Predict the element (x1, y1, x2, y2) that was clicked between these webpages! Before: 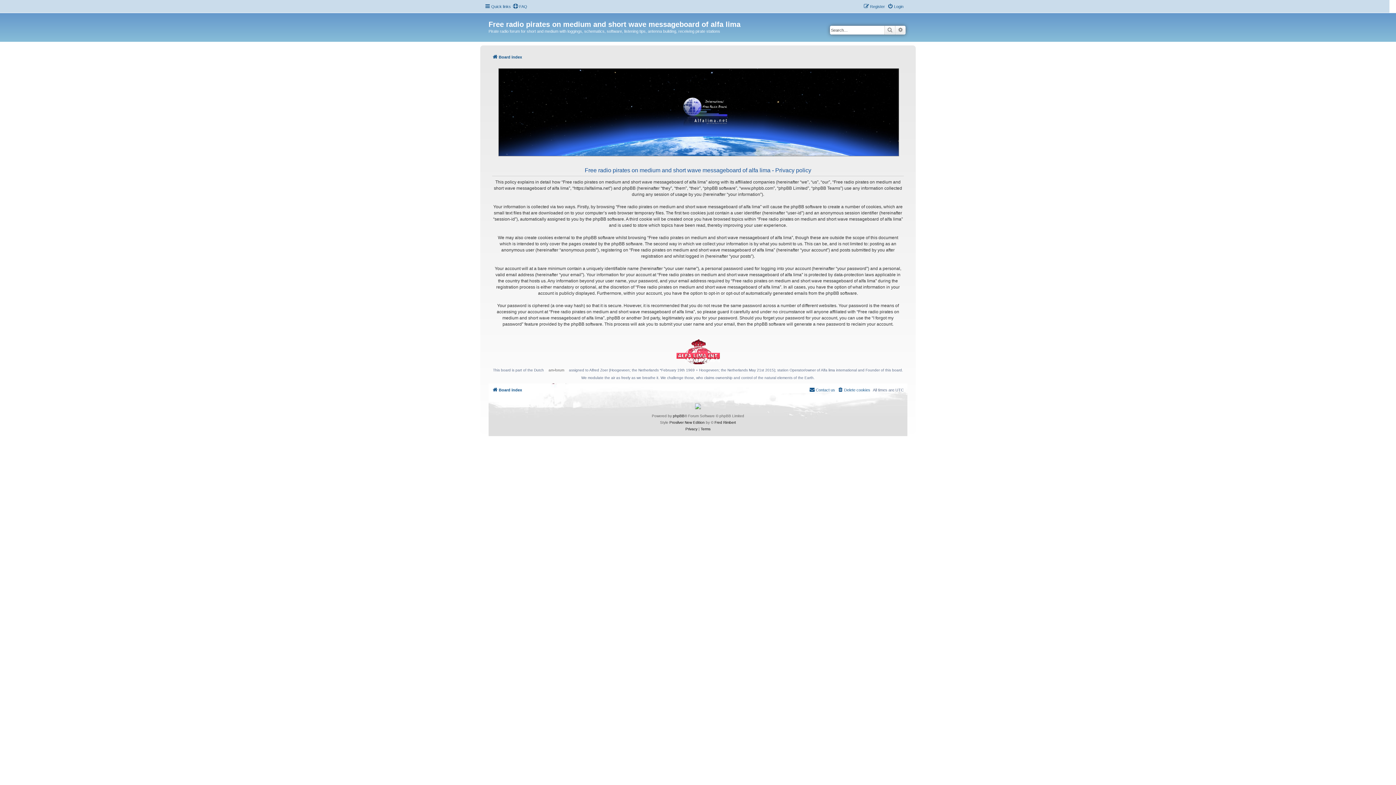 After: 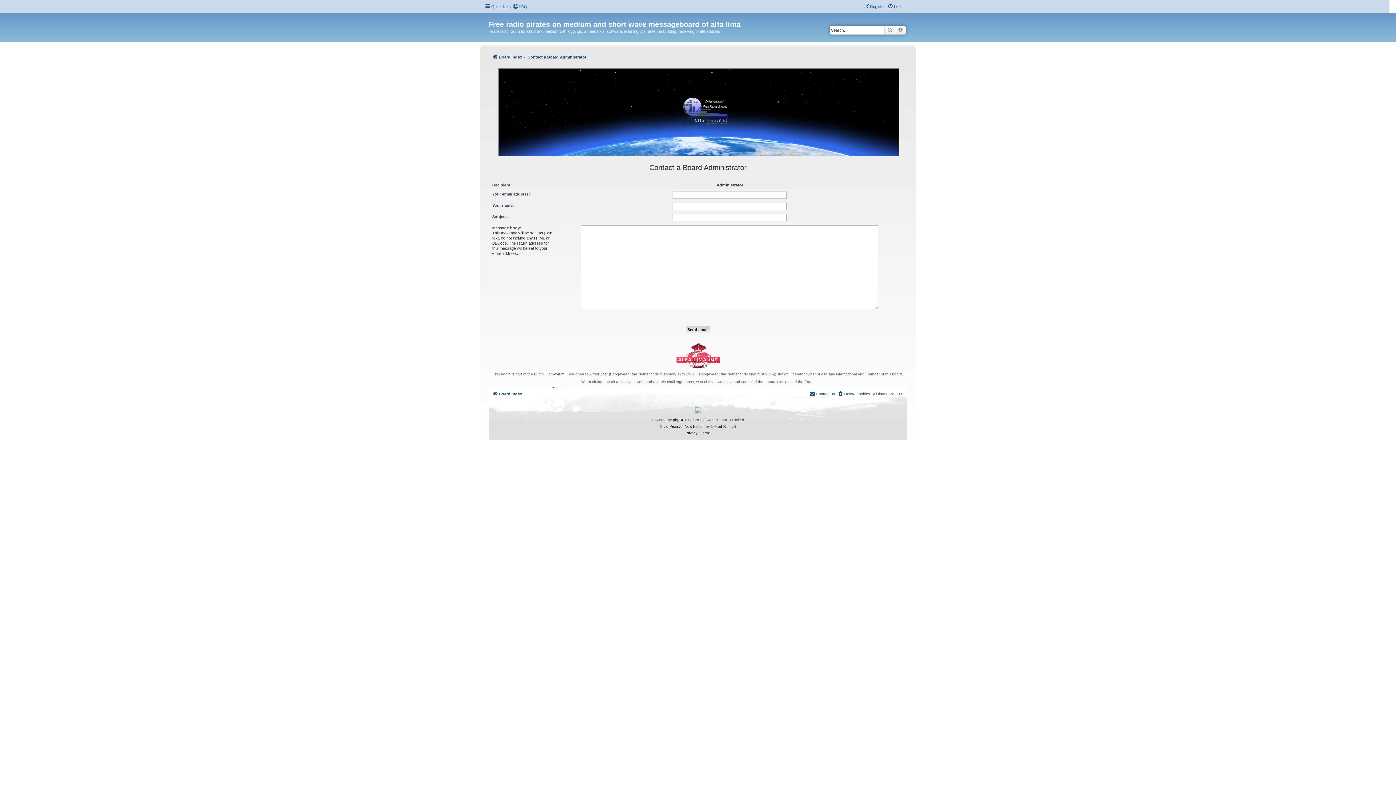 Action: label: Contact us bbox: (809, 385, 835, 394)